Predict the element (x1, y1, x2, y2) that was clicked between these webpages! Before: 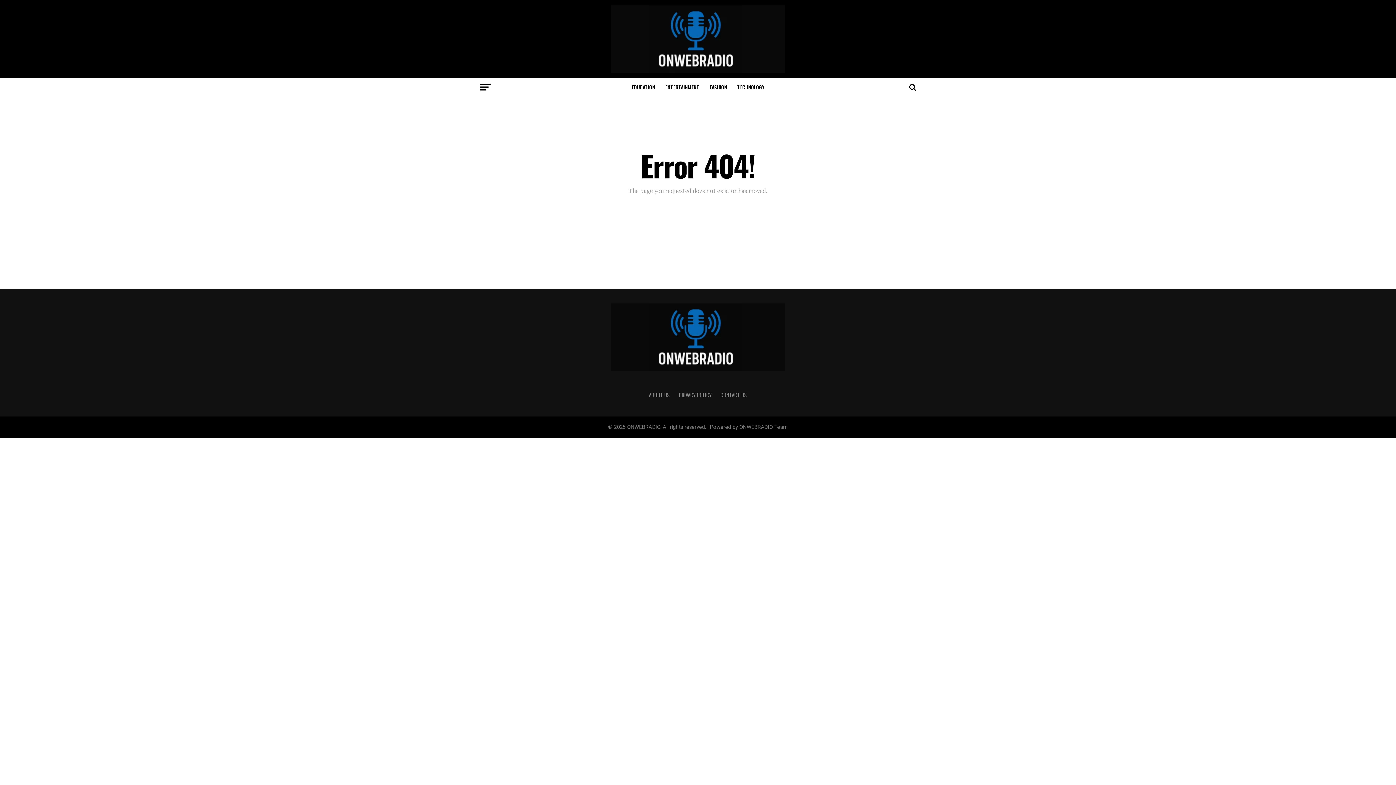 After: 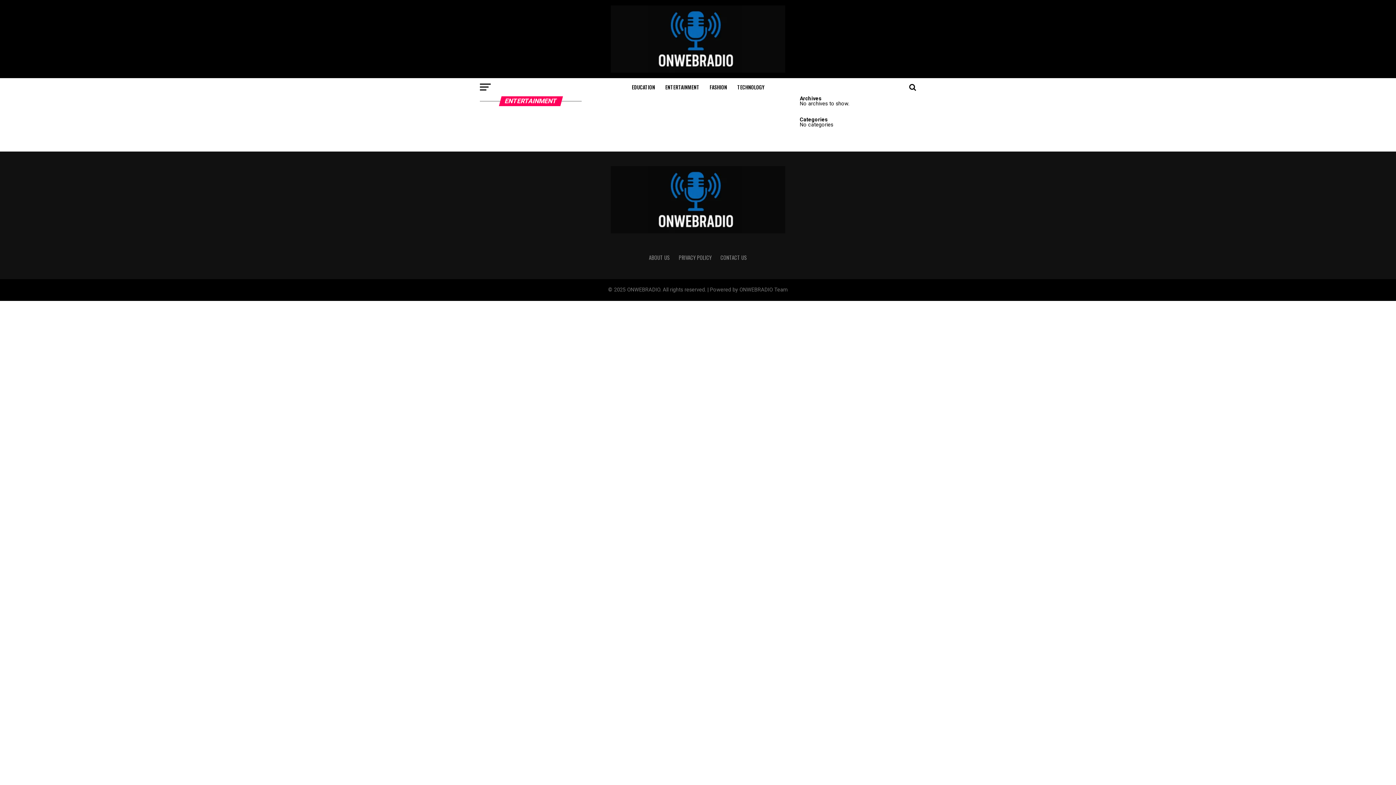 Action: bbox: (661, 78, 704, 96) label: ENTERTAINMENT